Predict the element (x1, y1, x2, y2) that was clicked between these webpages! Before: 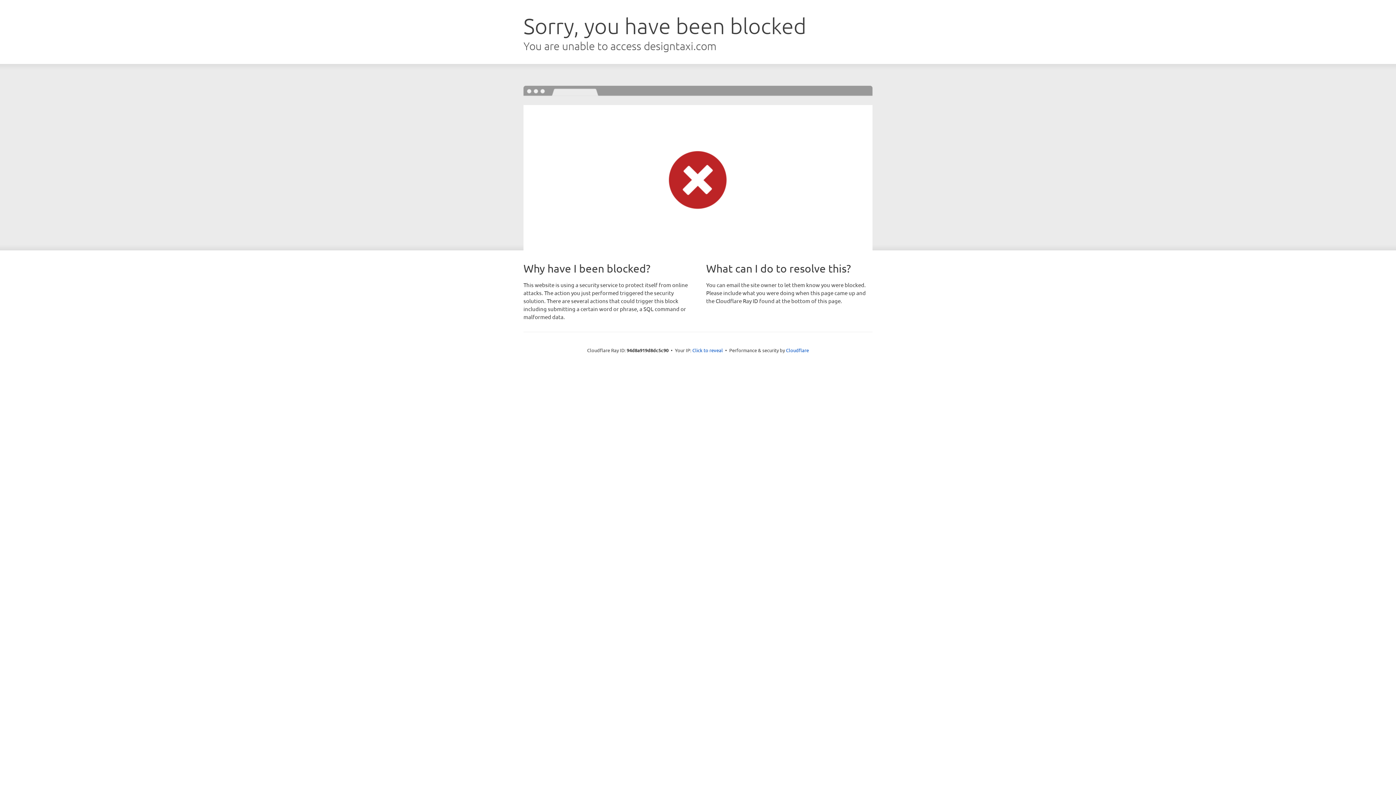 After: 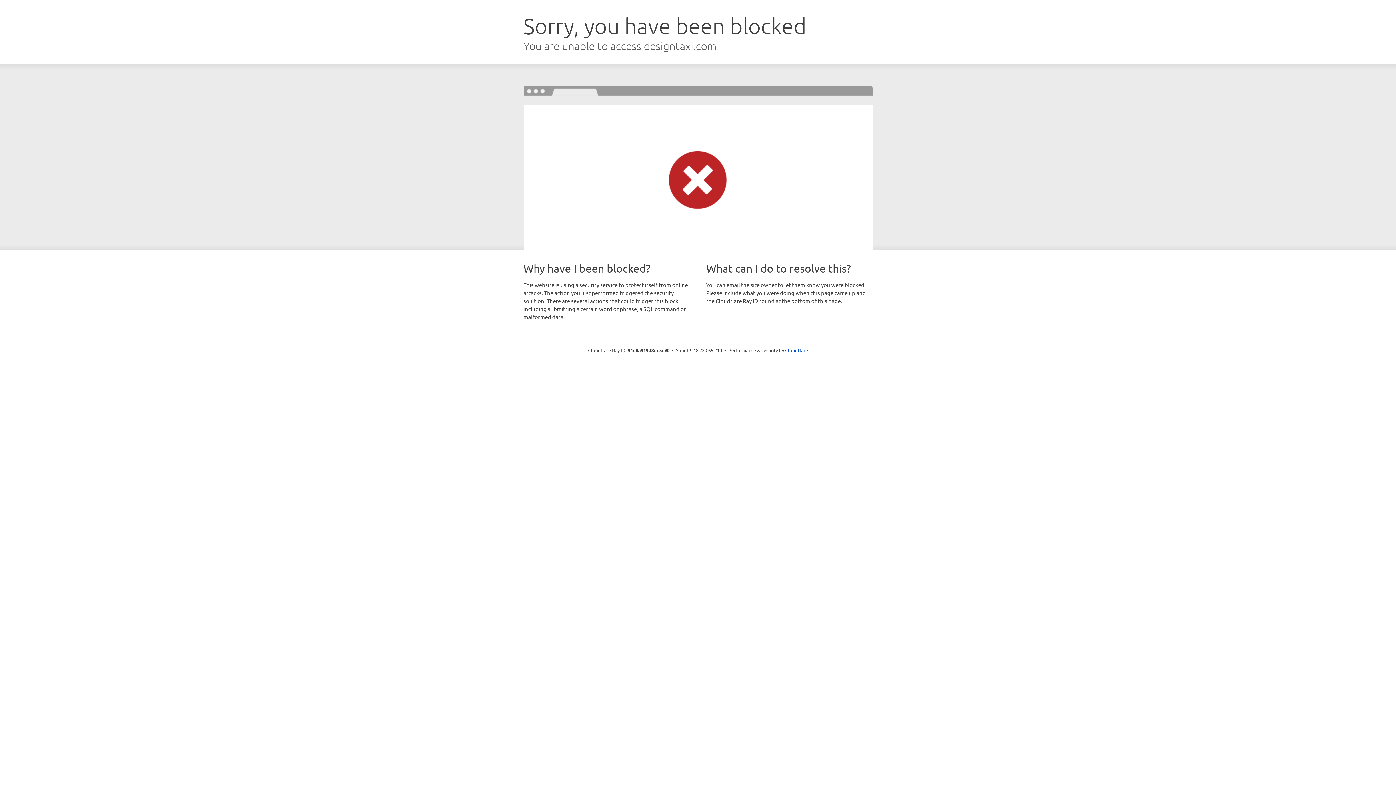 Action: bbox: (692, 346, 723, 353) label: Click to reveal